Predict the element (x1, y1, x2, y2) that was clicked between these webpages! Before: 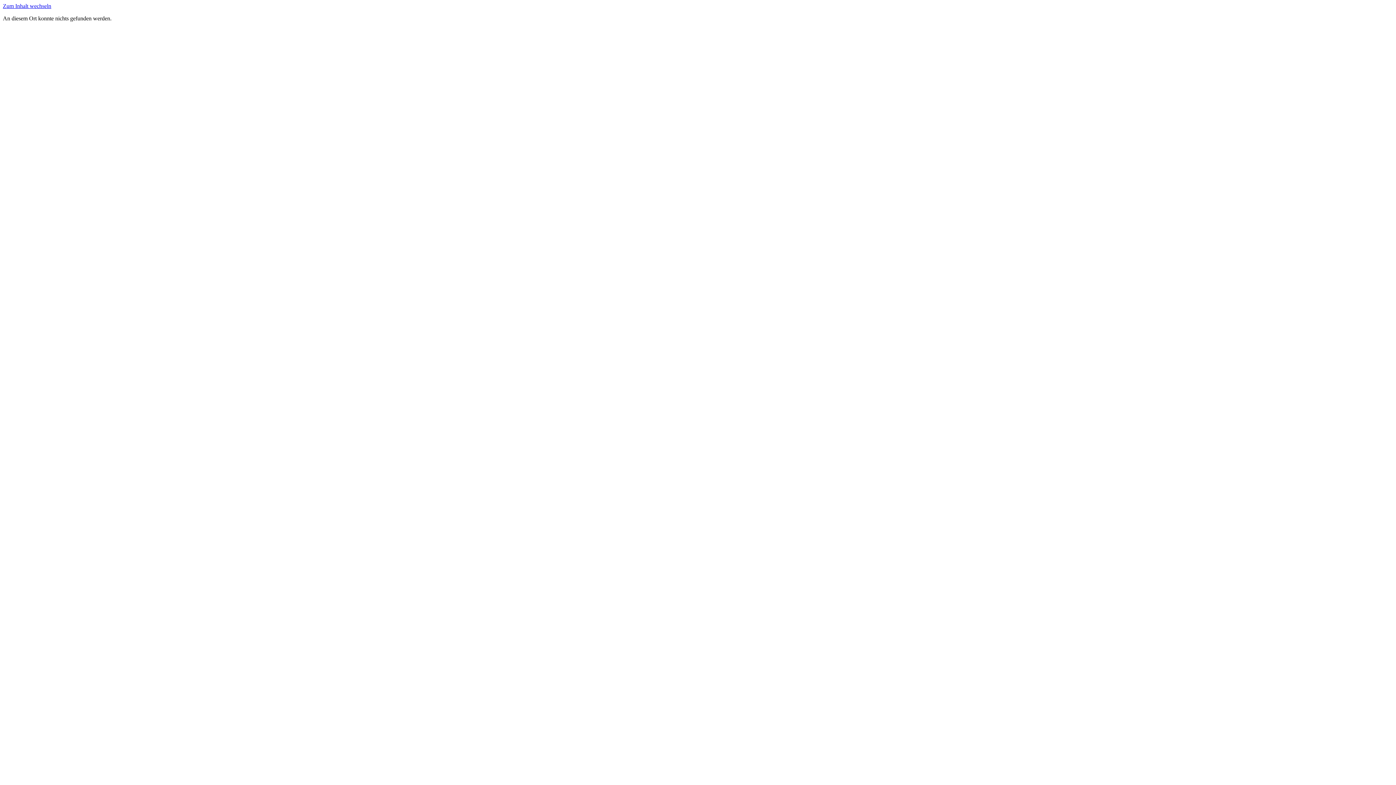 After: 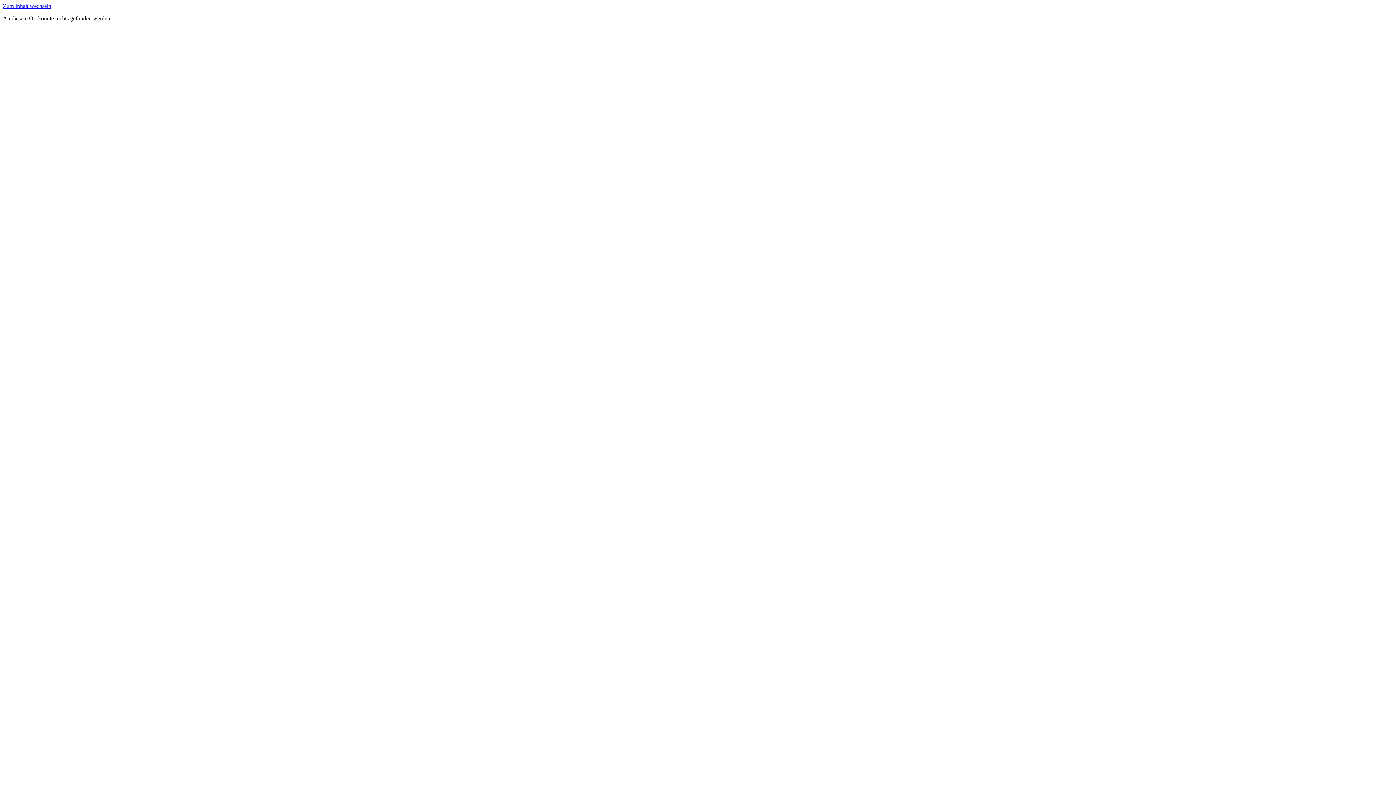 Action: label: Zum Inhalt wechseln bbox: (2, 2, 51, 9)